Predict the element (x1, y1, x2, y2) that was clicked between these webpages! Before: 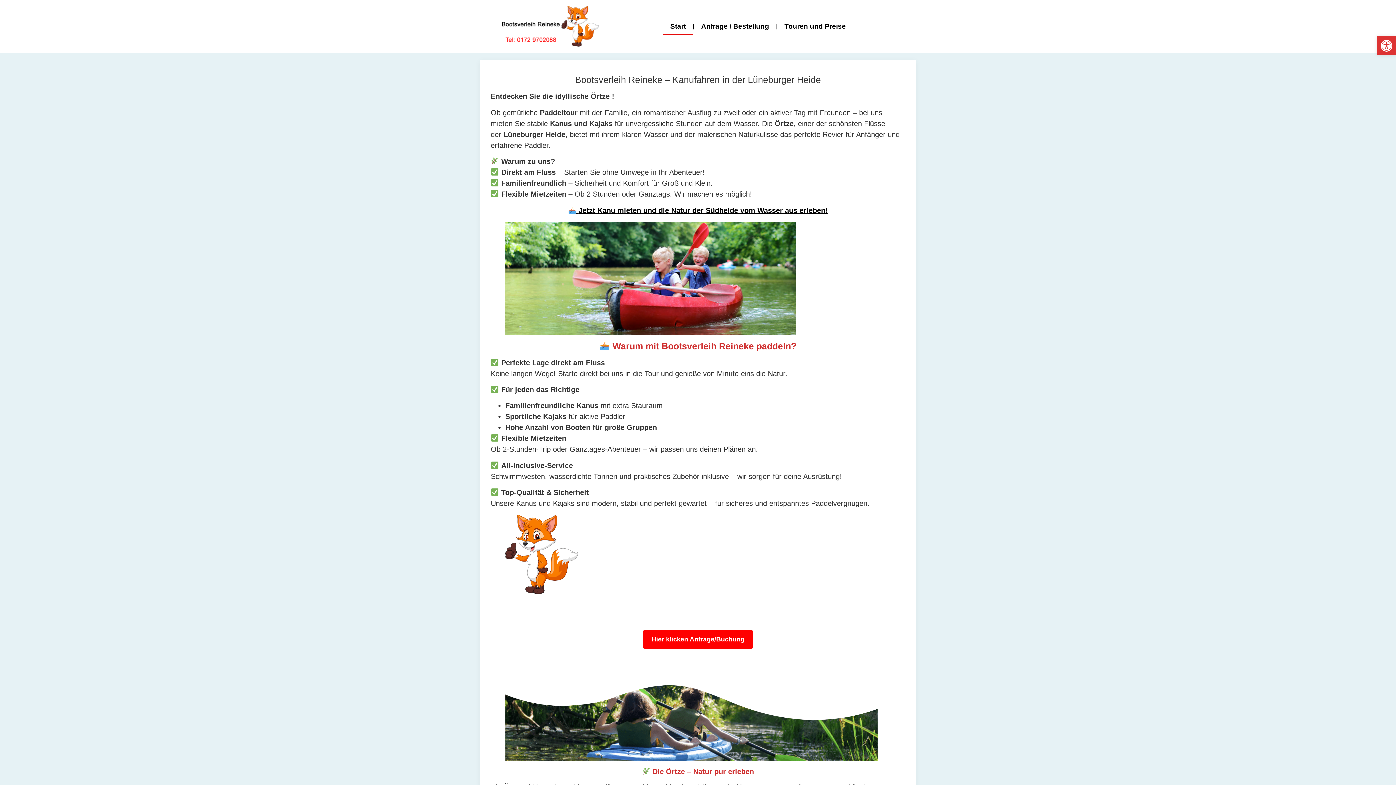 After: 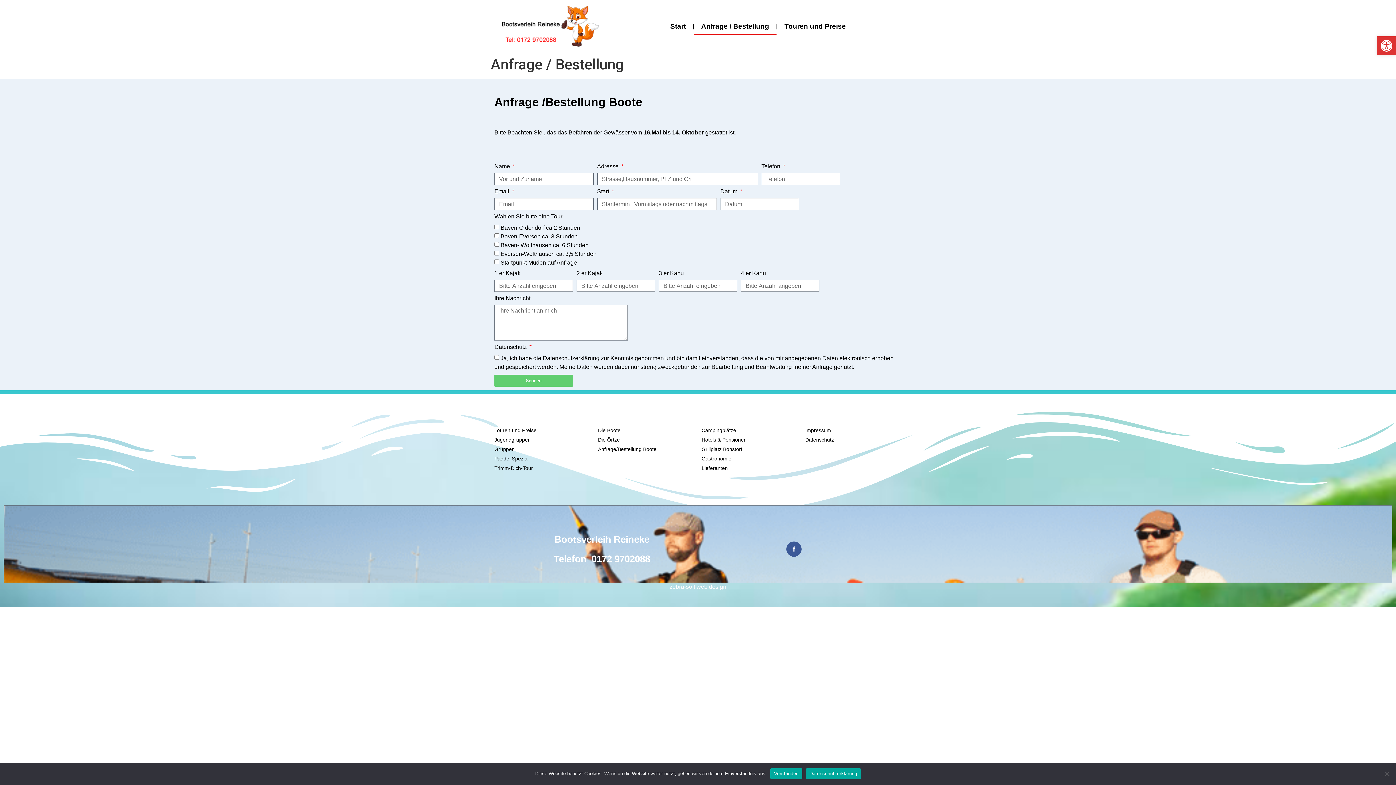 Action: label: Hier klicken Anfrage/Buchung bbox: (642, 630, 753, 648)